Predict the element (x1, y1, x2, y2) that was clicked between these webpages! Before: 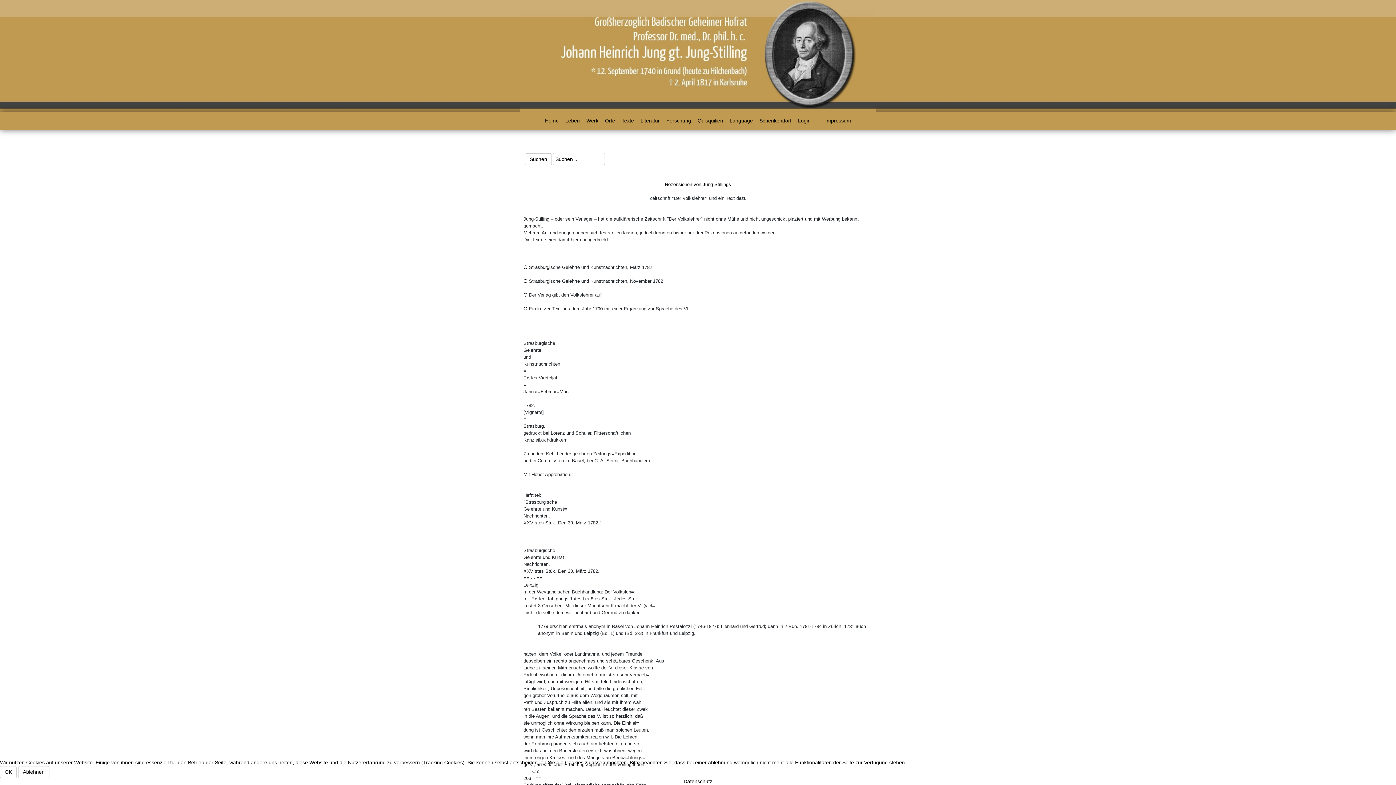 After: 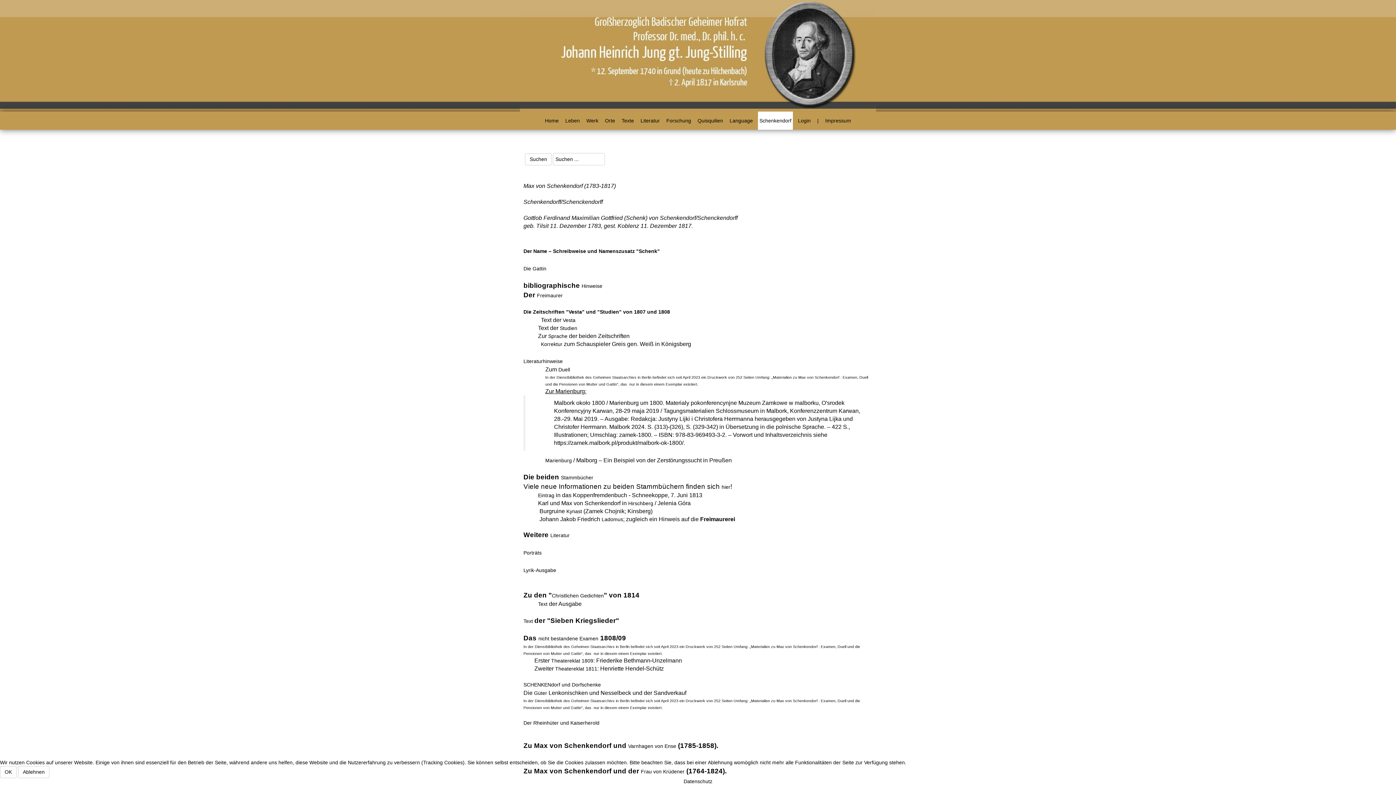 Action: label: Schenkendorf bbox: (758, 111, 793, 129)